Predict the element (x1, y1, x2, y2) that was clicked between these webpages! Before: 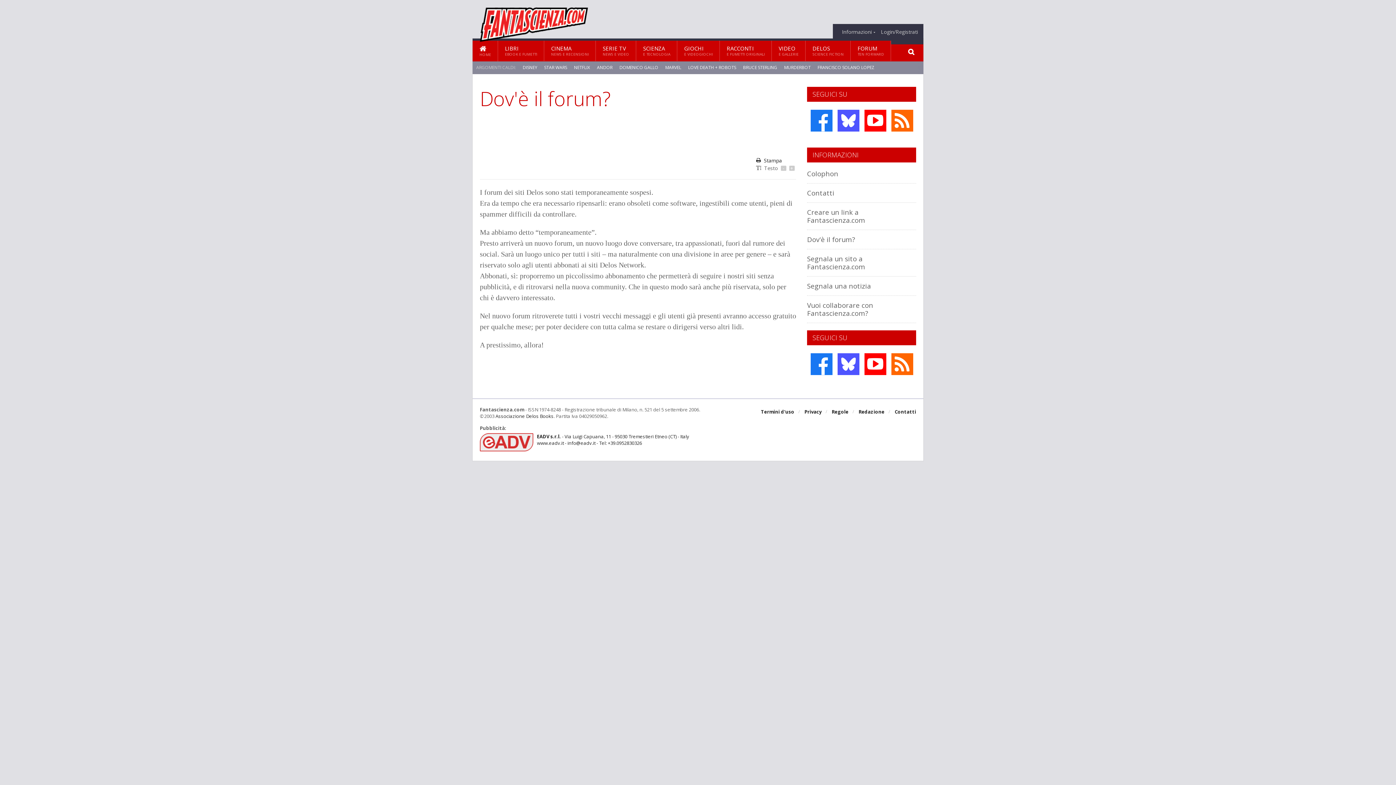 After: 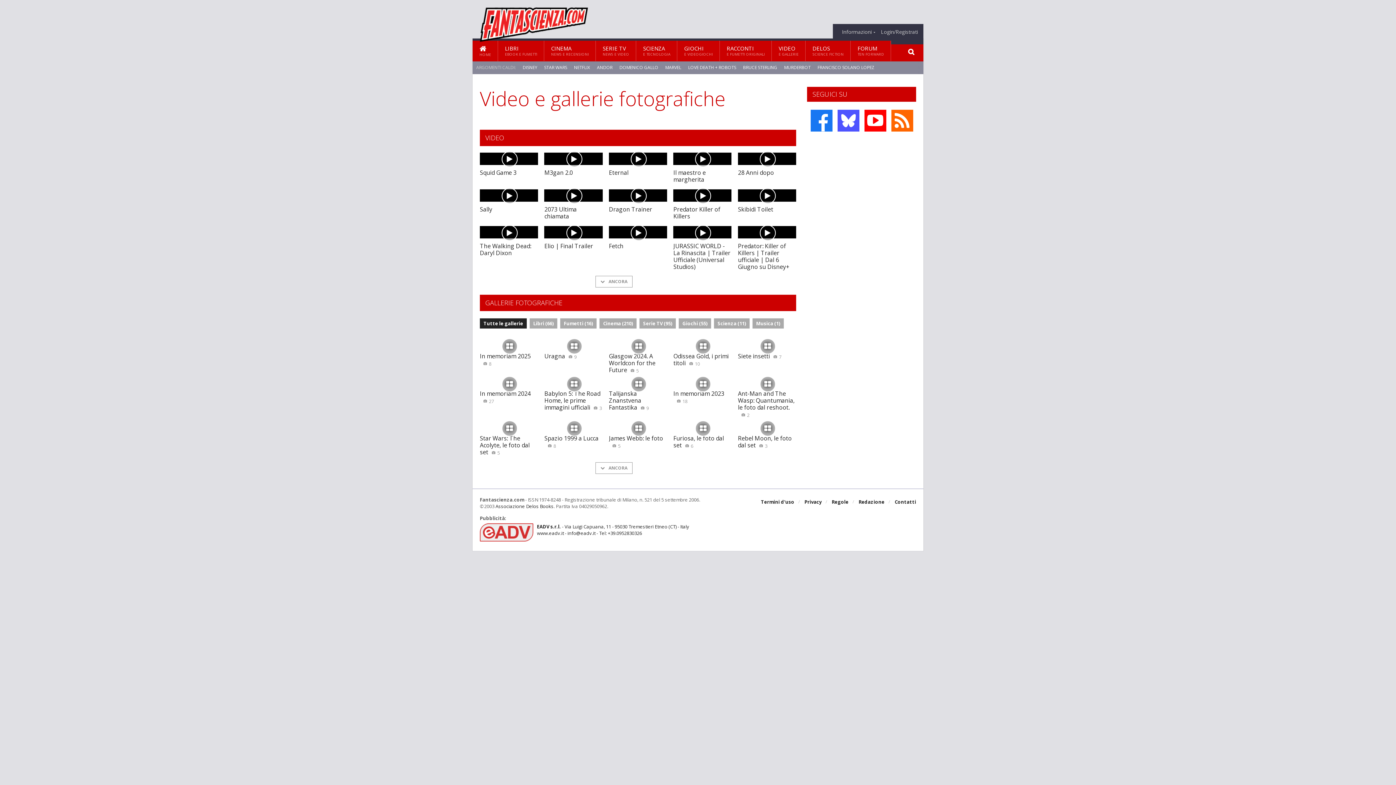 Action: label: VIDEO
E GALLERIE bbox: (772, 40, 805, 61)